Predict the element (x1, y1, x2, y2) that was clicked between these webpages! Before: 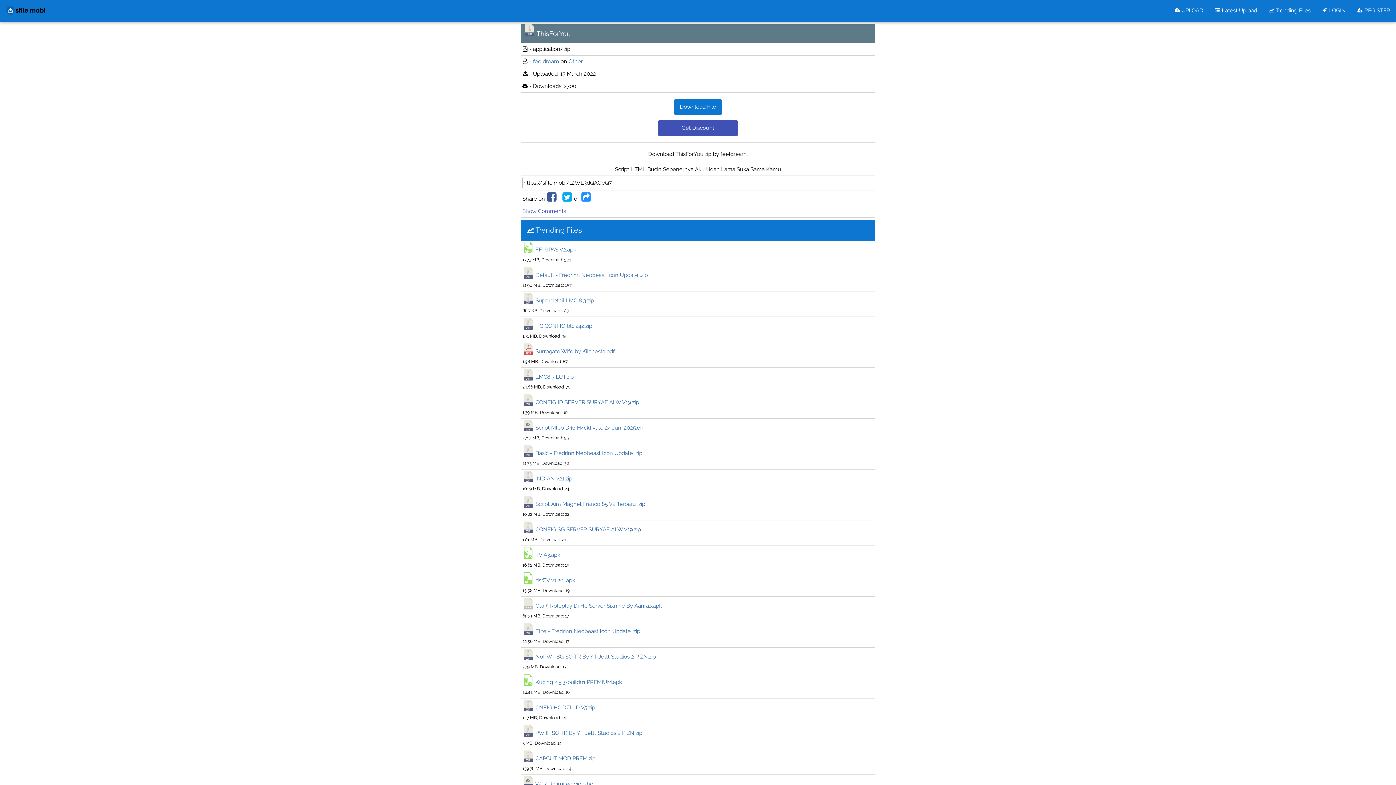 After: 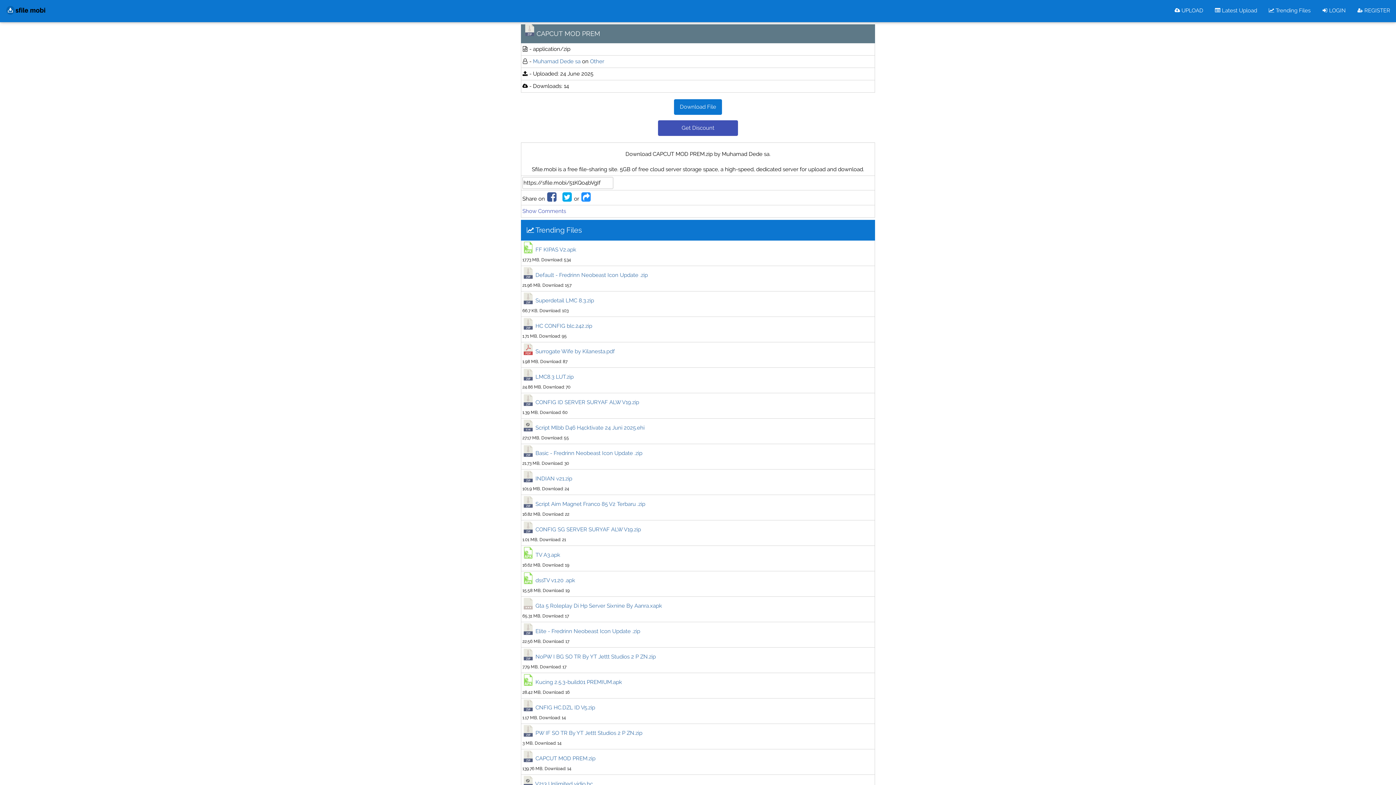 Action: label: CAPCUT MOD PREM.zip bbox: (535, 755, 595, 762)